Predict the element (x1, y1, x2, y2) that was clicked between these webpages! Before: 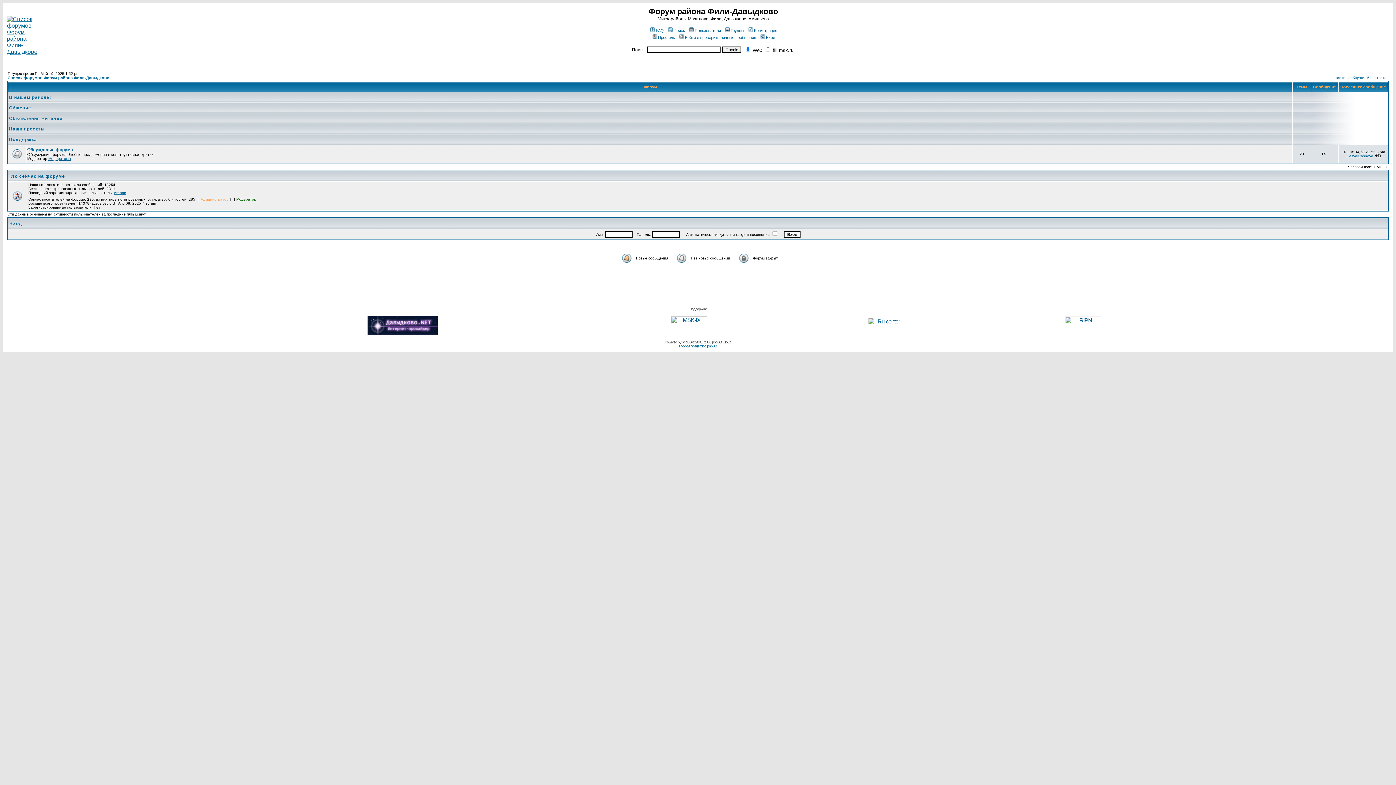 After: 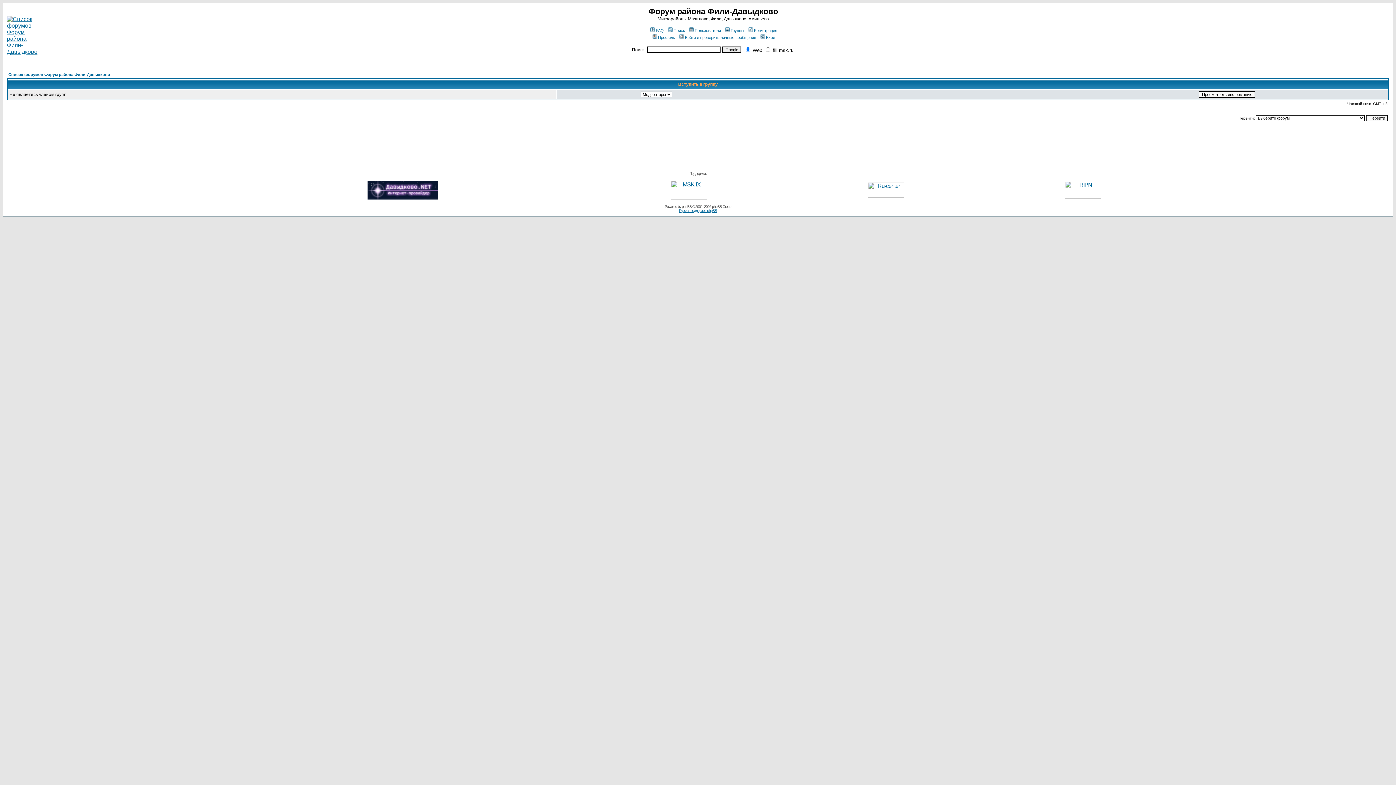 Action: label: Группы bbox: (724, 28, 744, 32)